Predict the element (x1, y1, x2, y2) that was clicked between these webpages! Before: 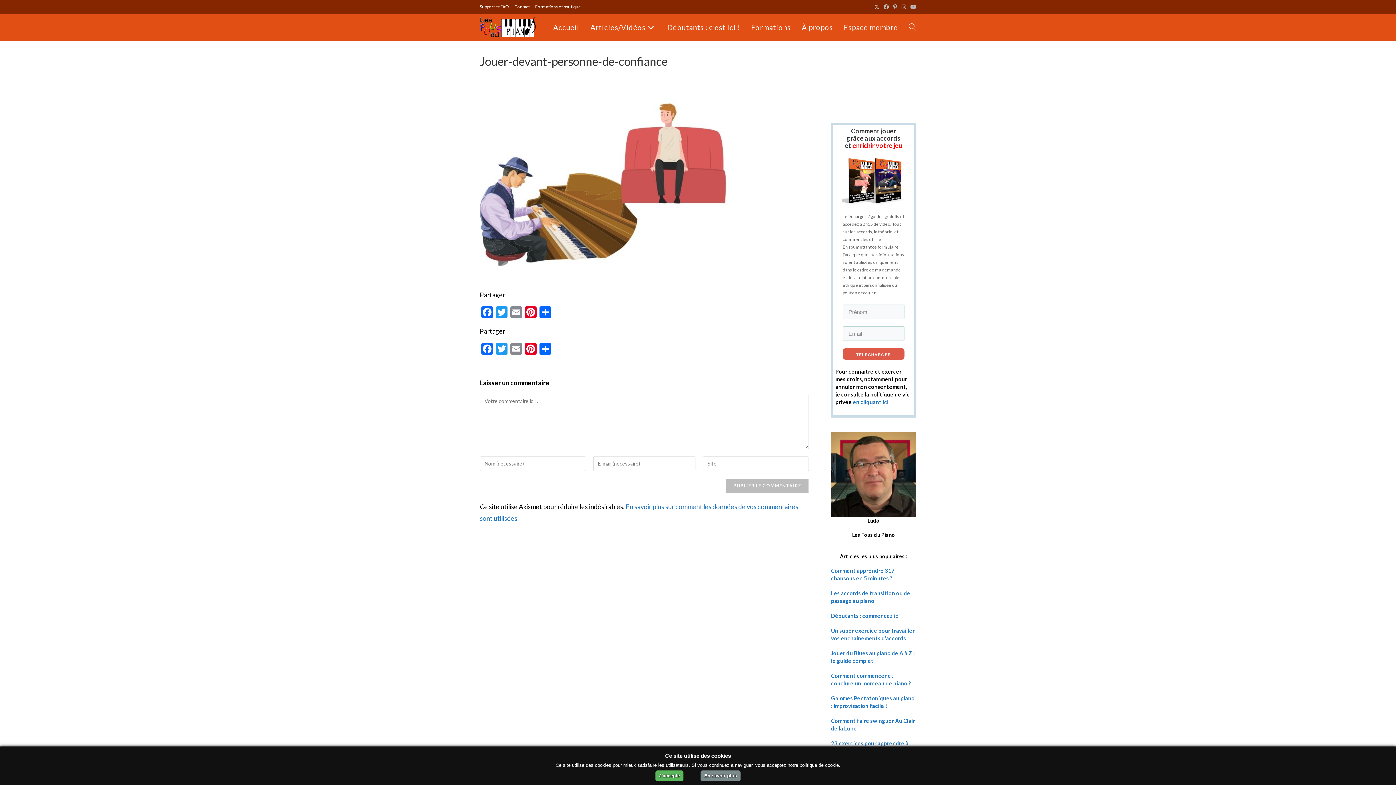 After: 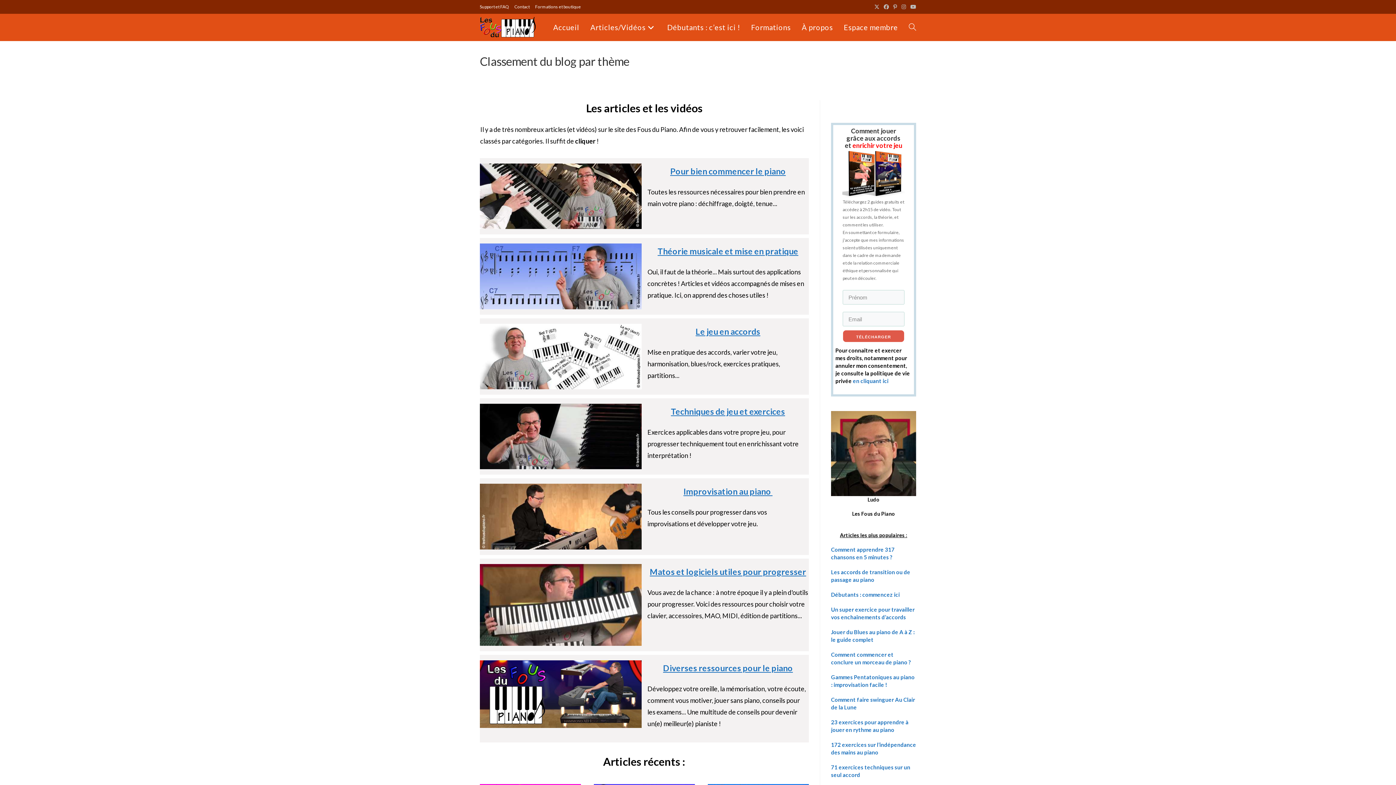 Action: label: Articles/Vidéos bbox: (585, 13, 662, 40)